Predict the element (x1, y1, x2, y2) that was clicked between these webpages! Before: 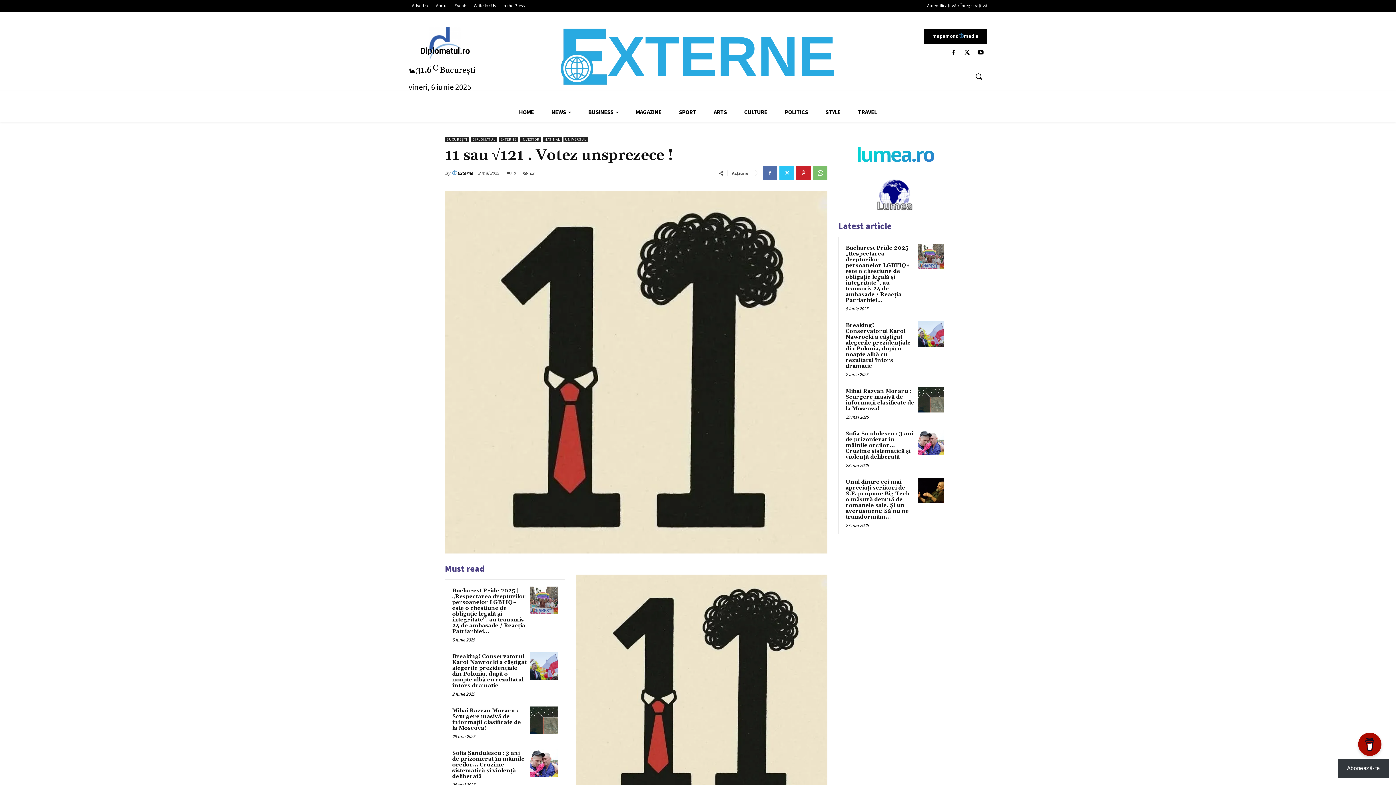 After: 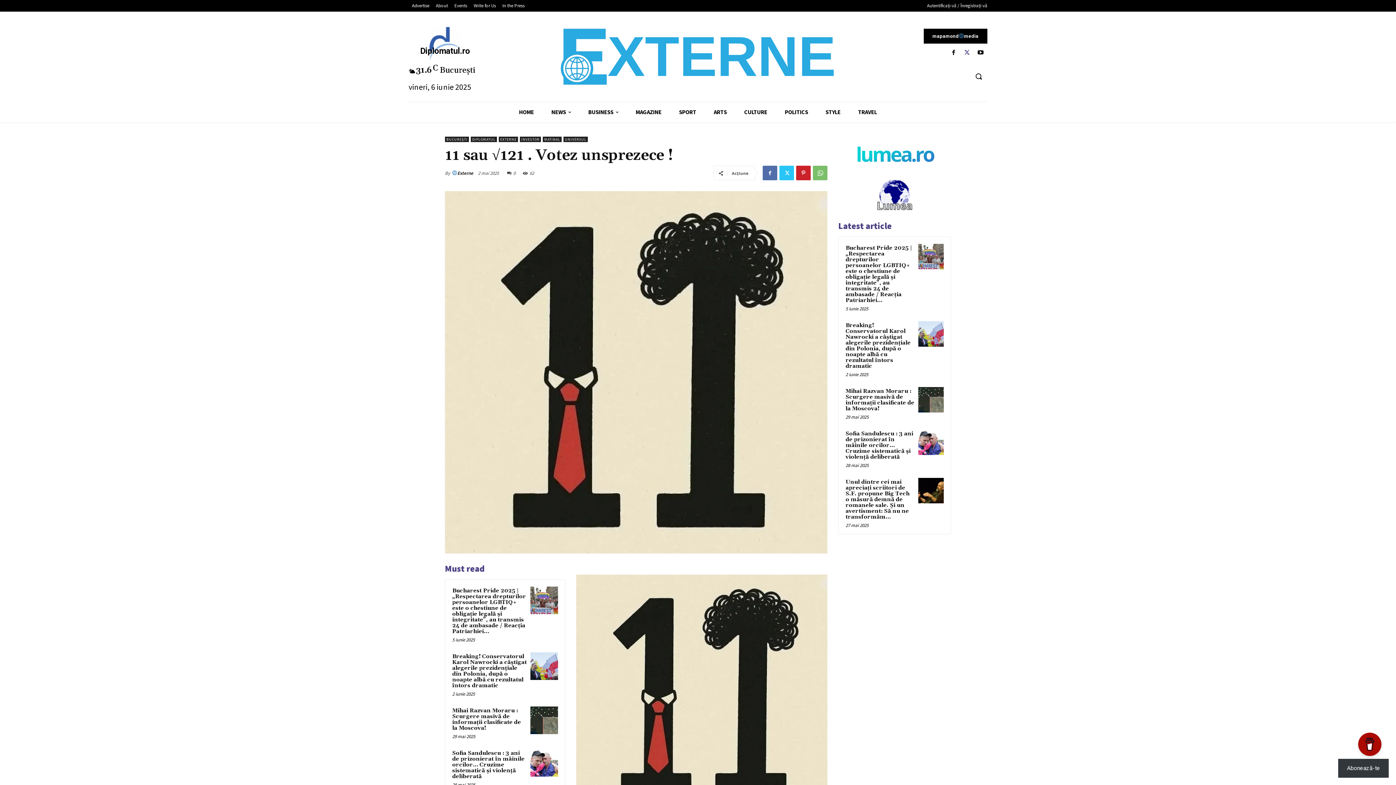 Action: bbox: (962, 47, 972, 57)